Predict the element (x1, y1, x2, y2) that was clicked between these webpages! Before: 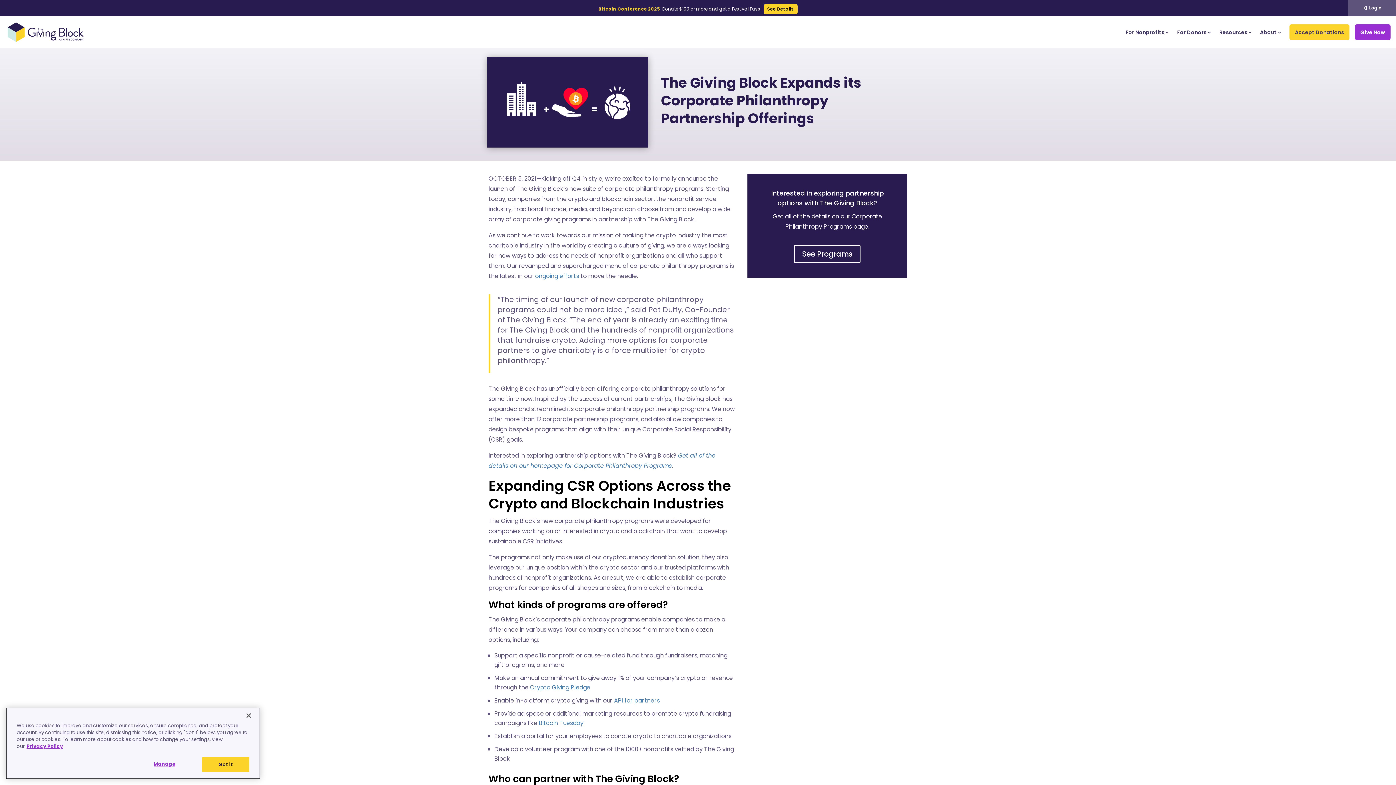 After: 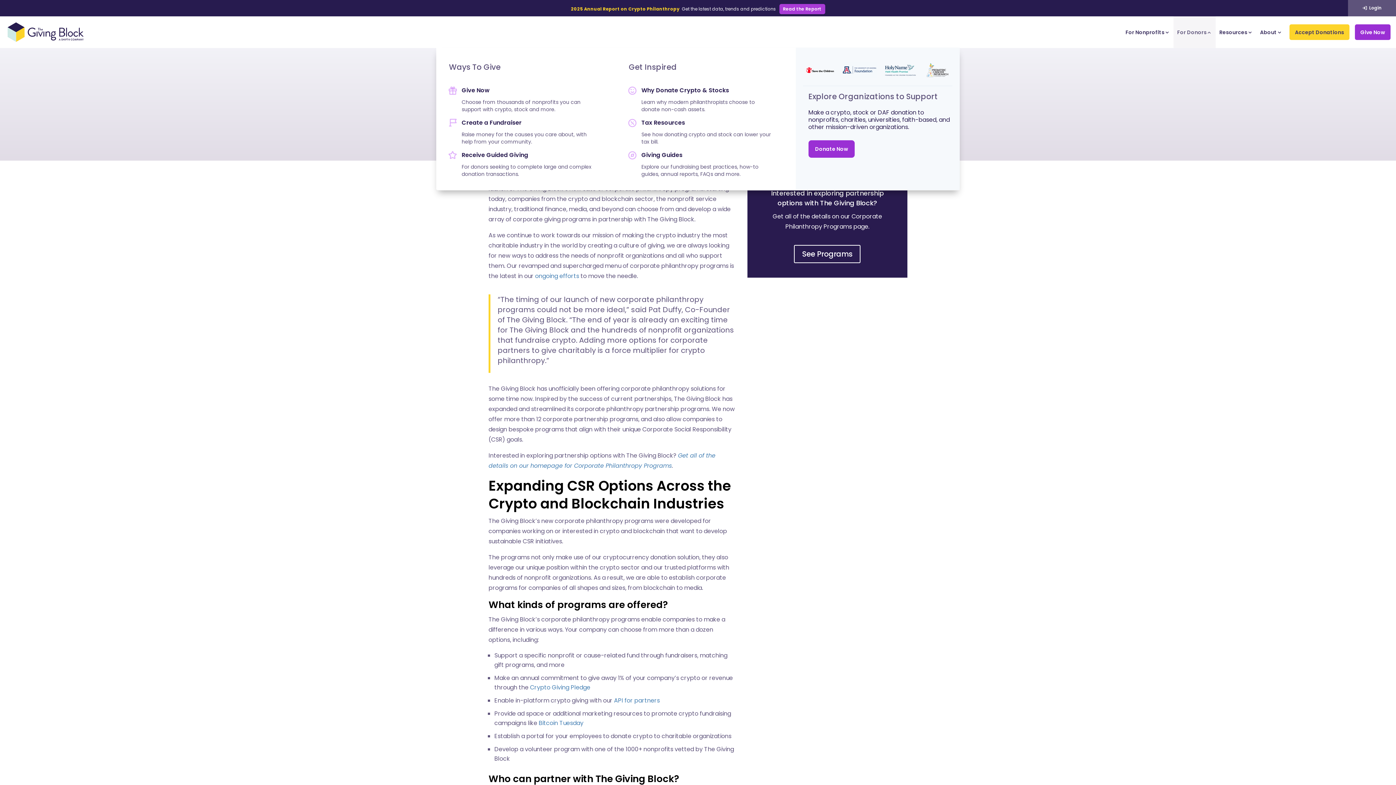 Action: bbox: (1177, 18, 1212, 46) label: For Donors